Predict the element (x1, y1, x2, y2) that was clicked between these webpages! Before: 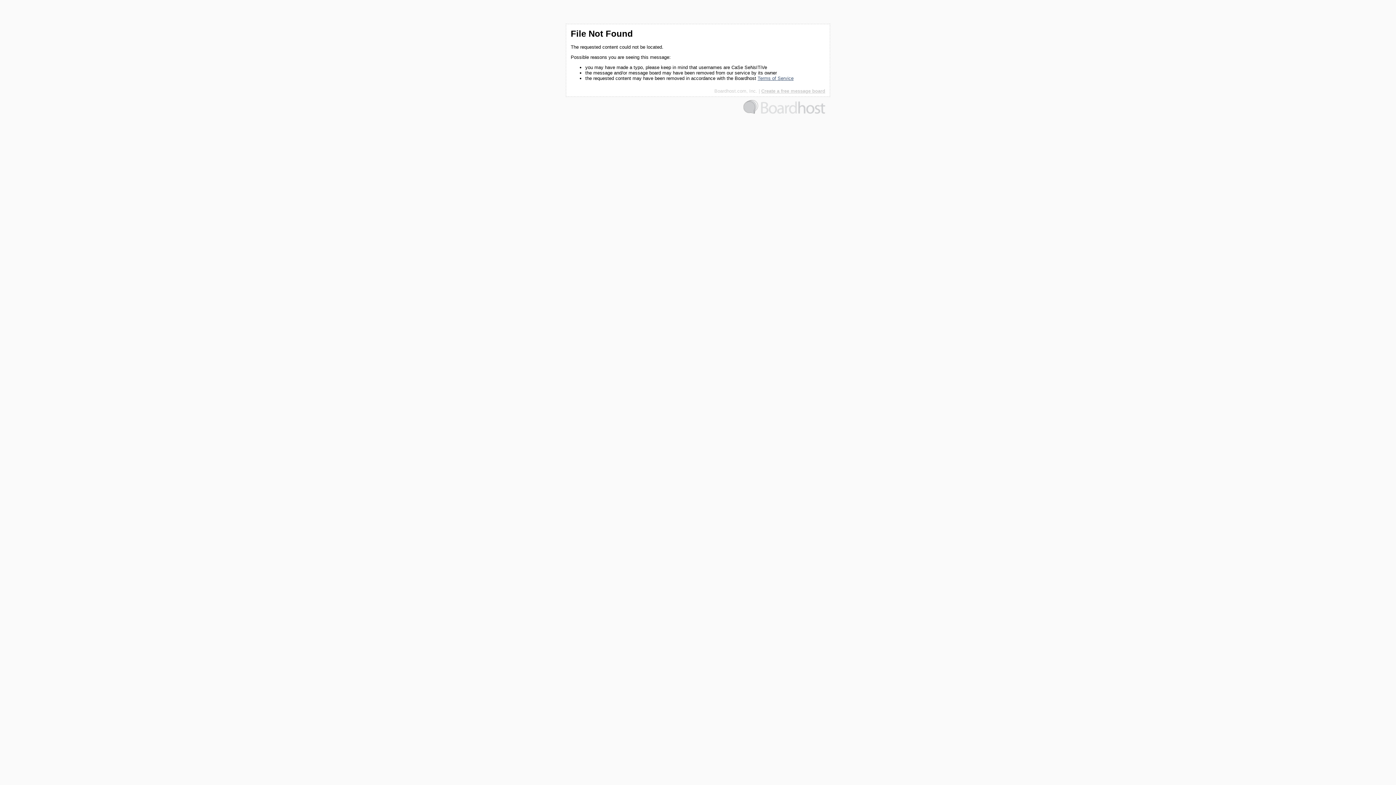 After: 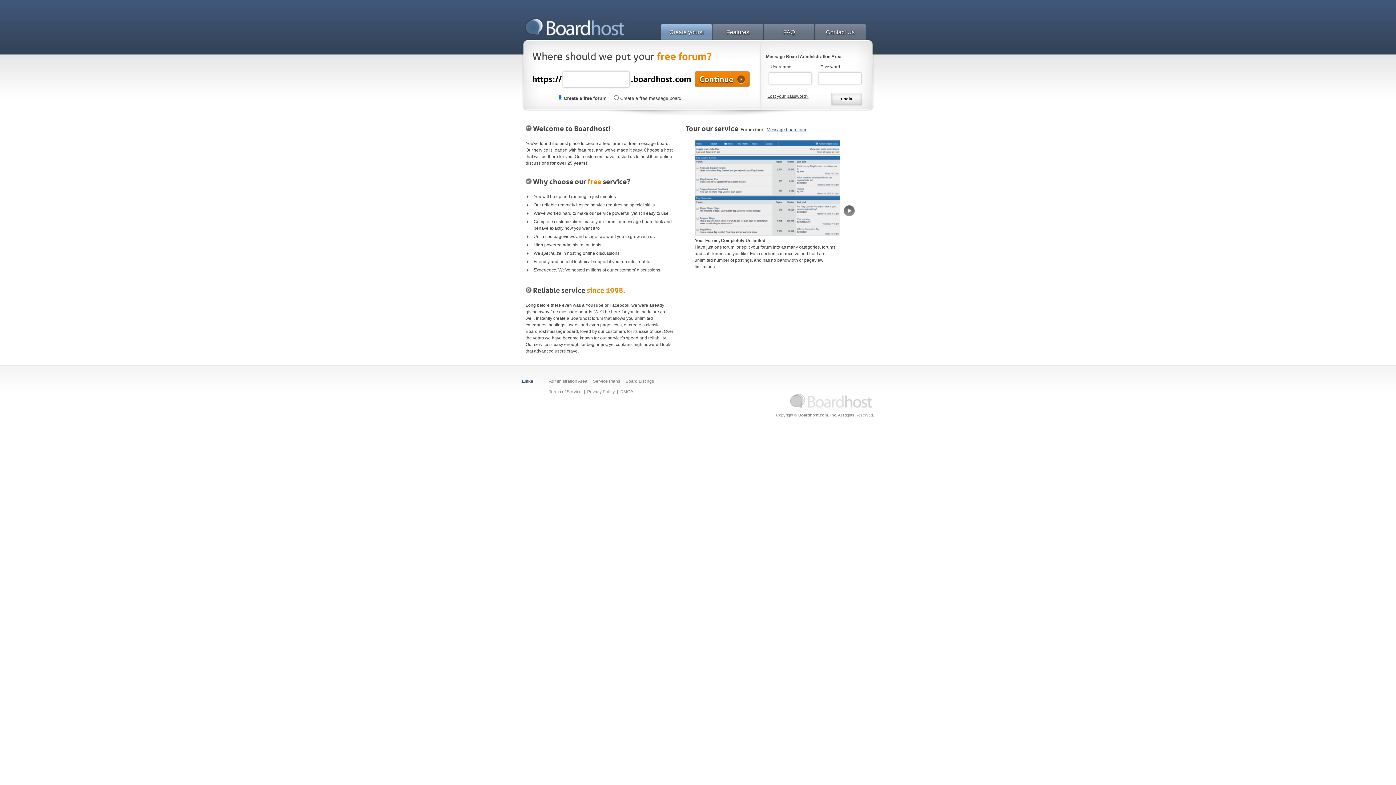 Action: bbox: (714, 88, 757, 93) label: Boardhost.com, Inc.